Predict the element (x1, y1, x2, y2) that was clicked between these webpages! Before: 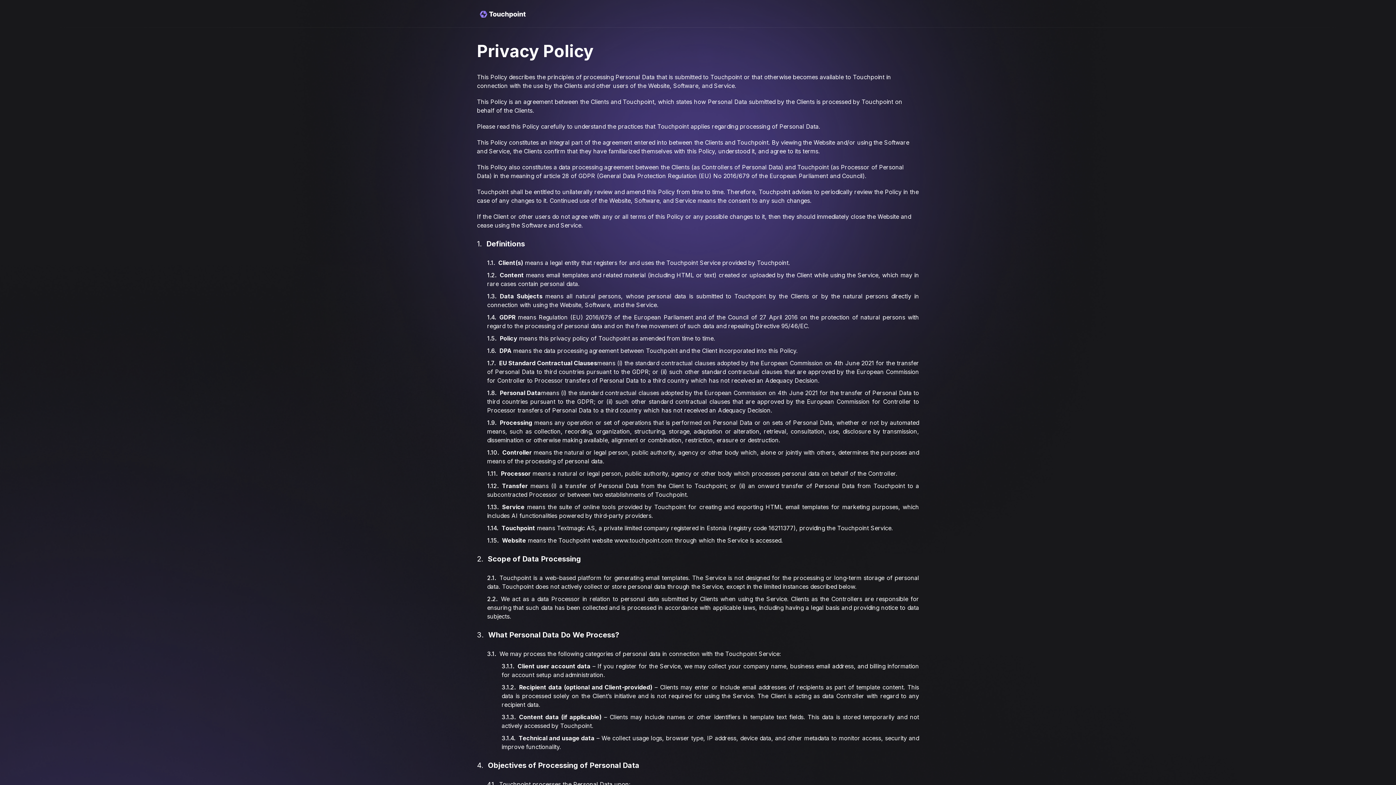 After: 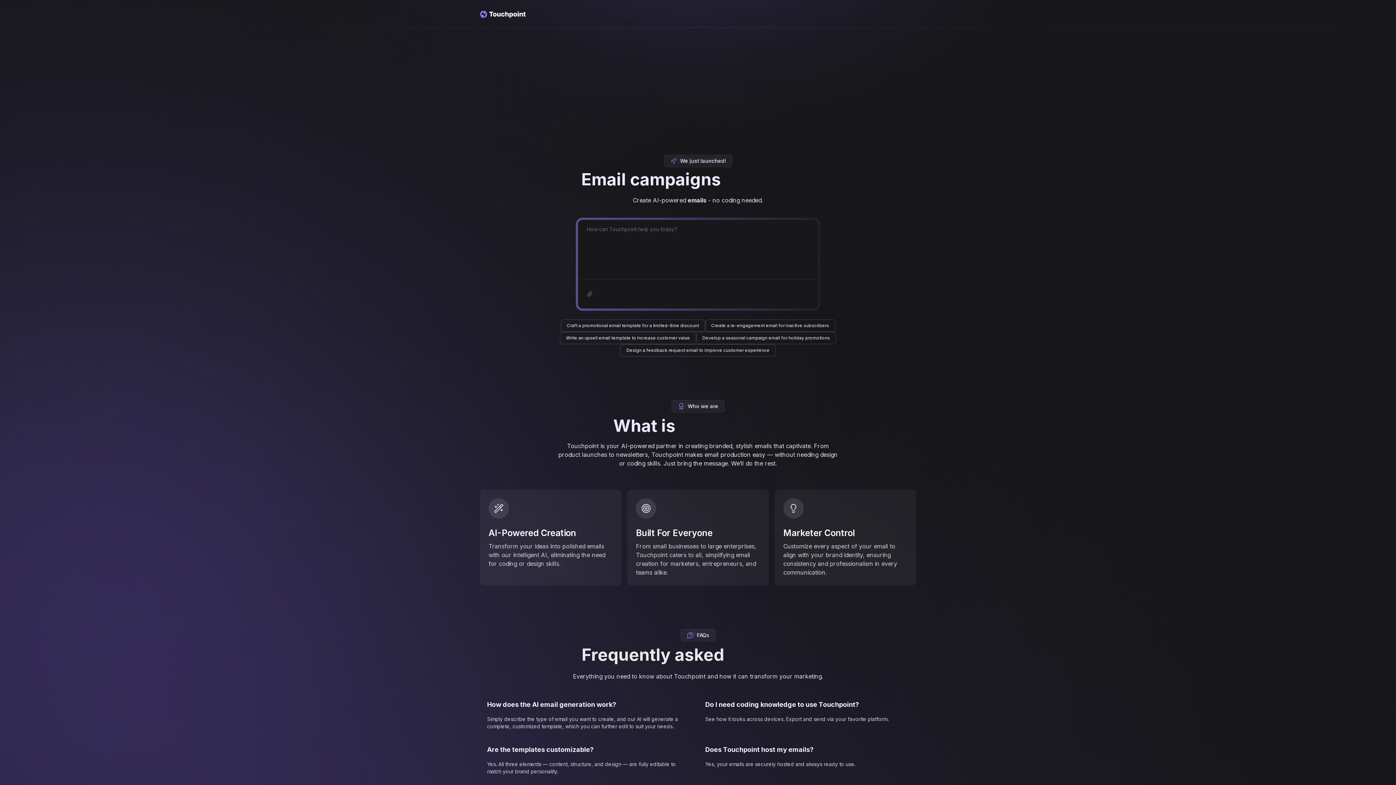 Action: bbox: (477, 11, 525, 18) label: Home